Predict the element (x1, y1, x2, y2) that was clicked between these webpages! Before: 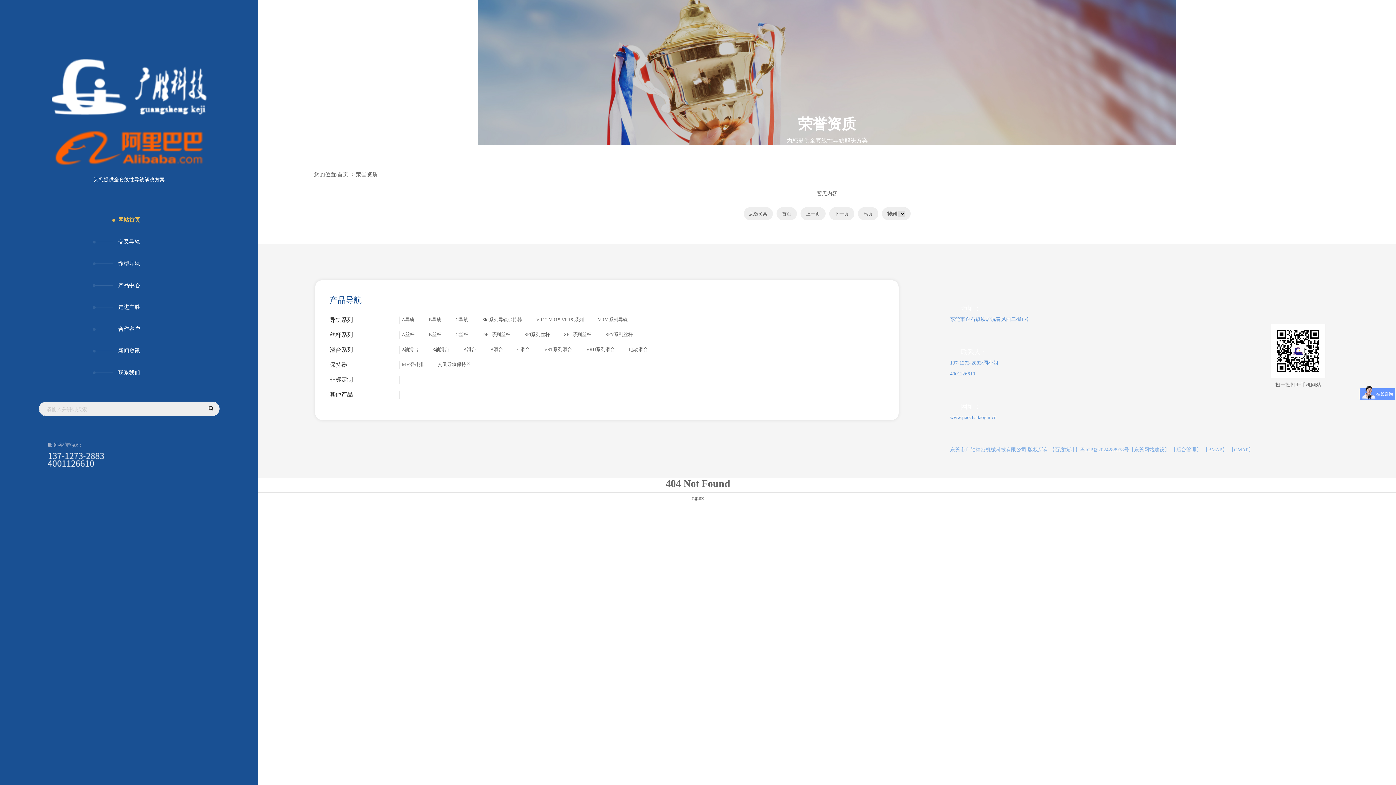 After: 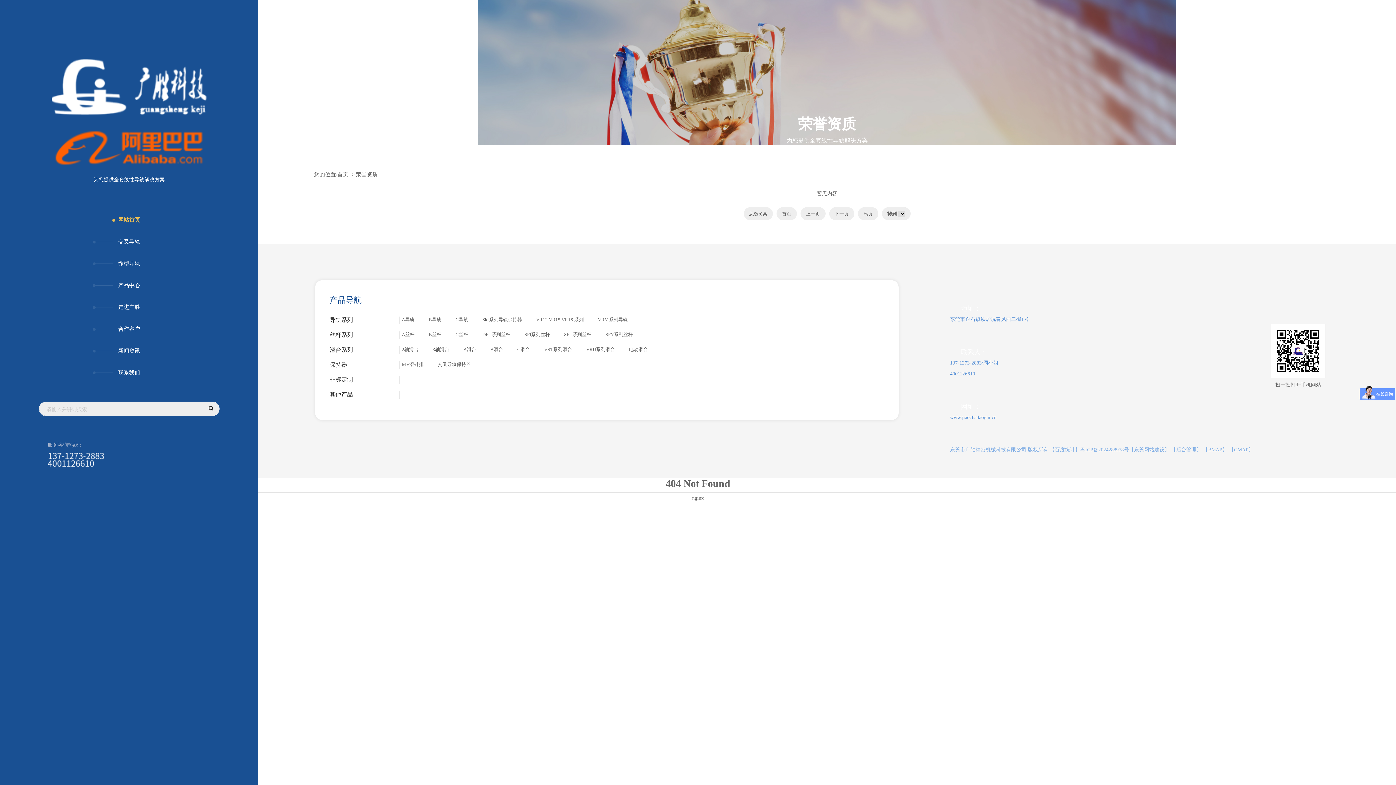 Action: bbox: (1080, 447, 1129, 452) label: 粤ICP备2024288978号